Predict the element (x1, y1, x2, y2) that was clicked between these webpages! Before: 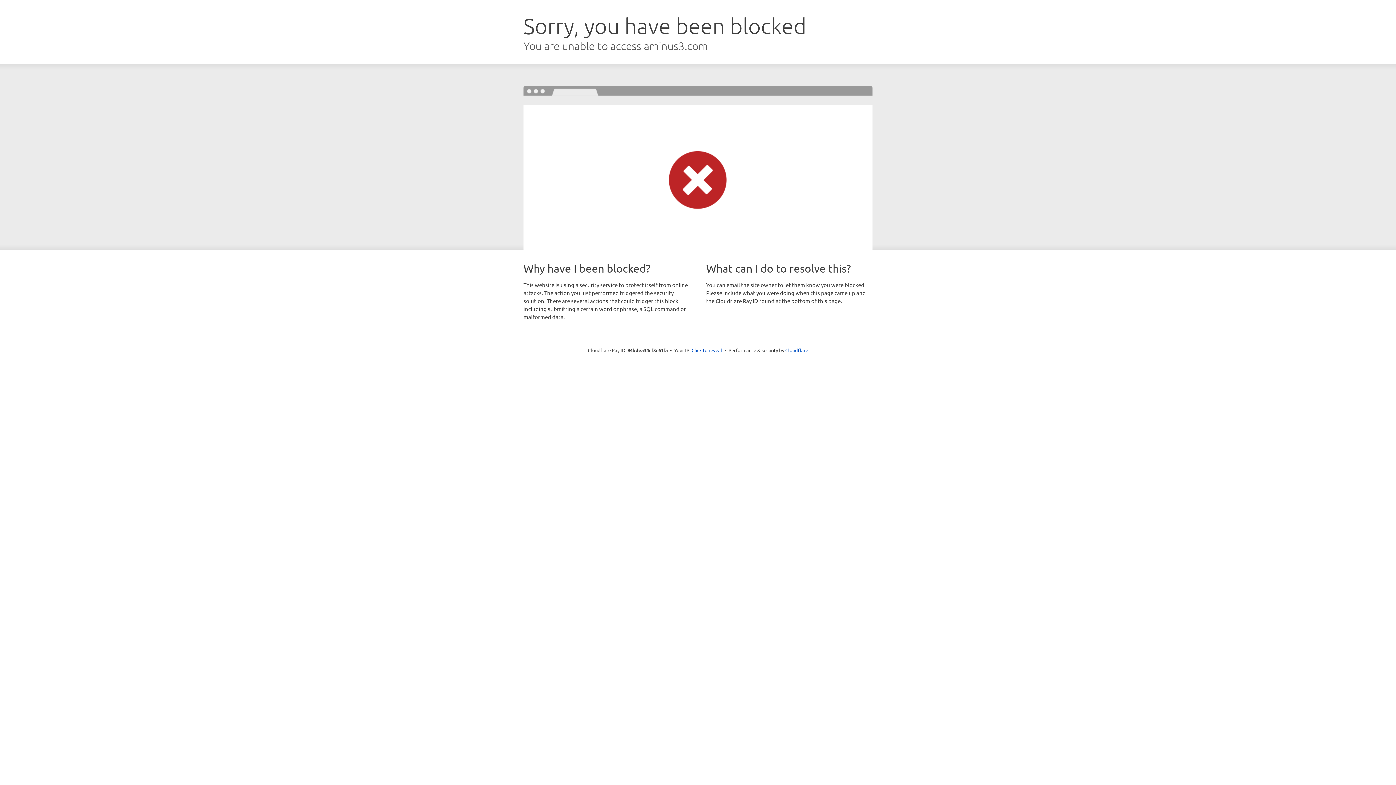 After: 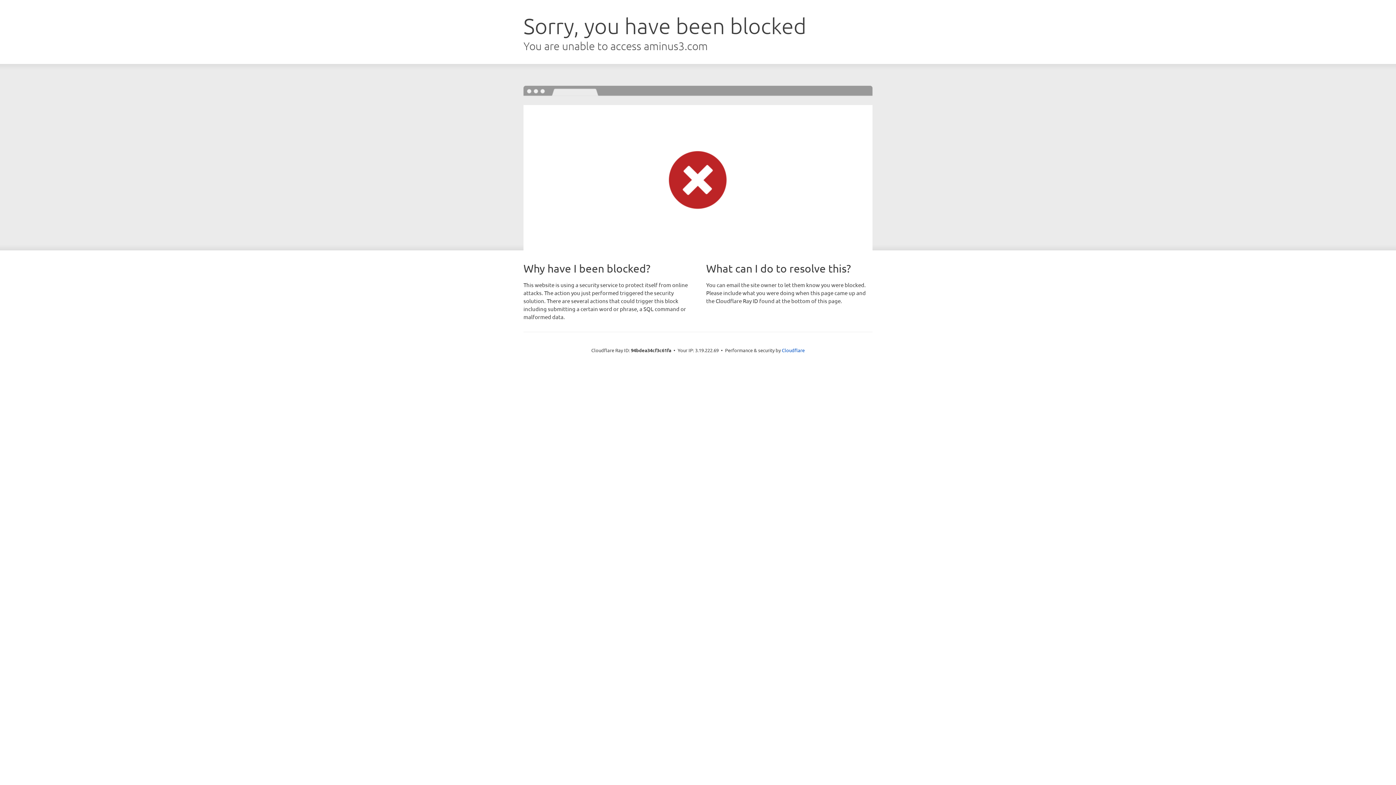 Action: label: Click to reveal bbox: (691, 346, 722, 353)